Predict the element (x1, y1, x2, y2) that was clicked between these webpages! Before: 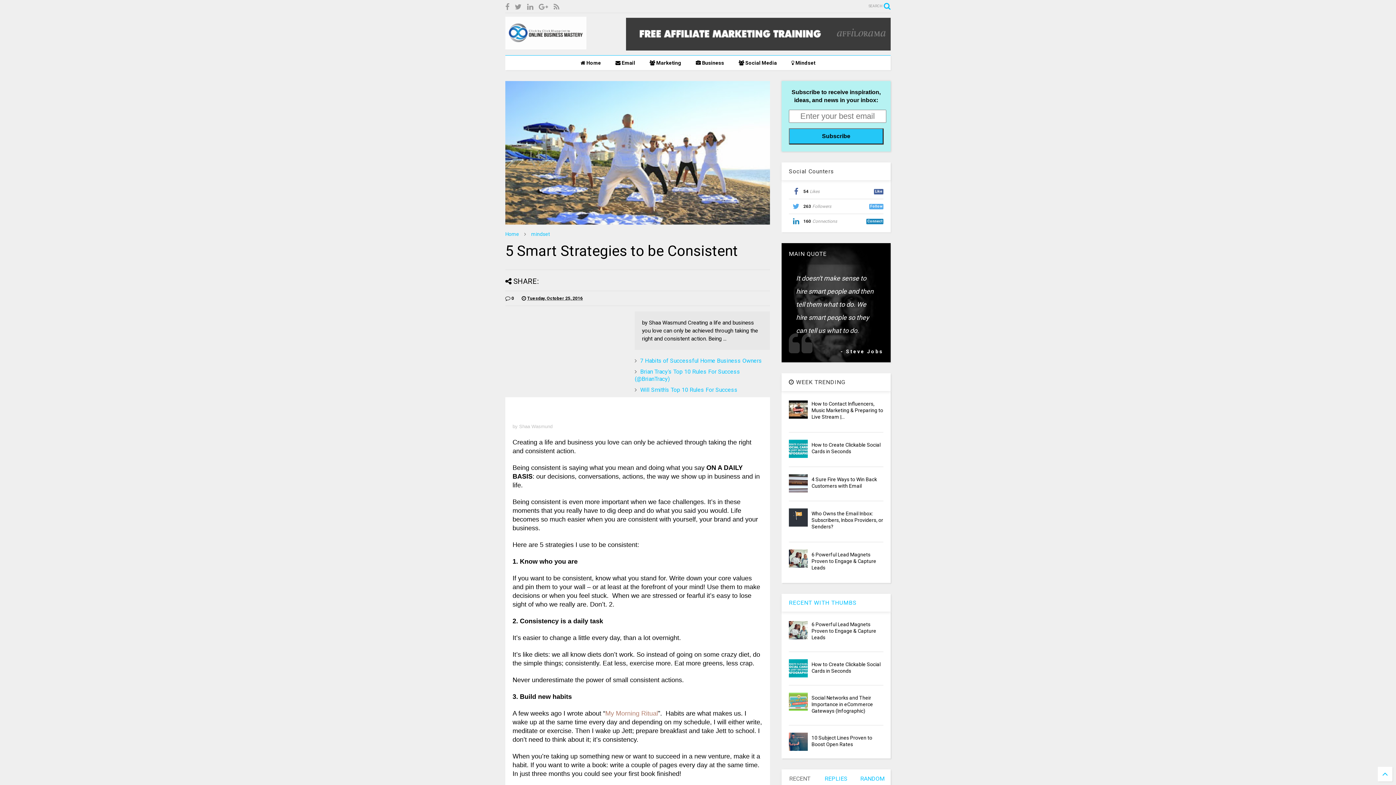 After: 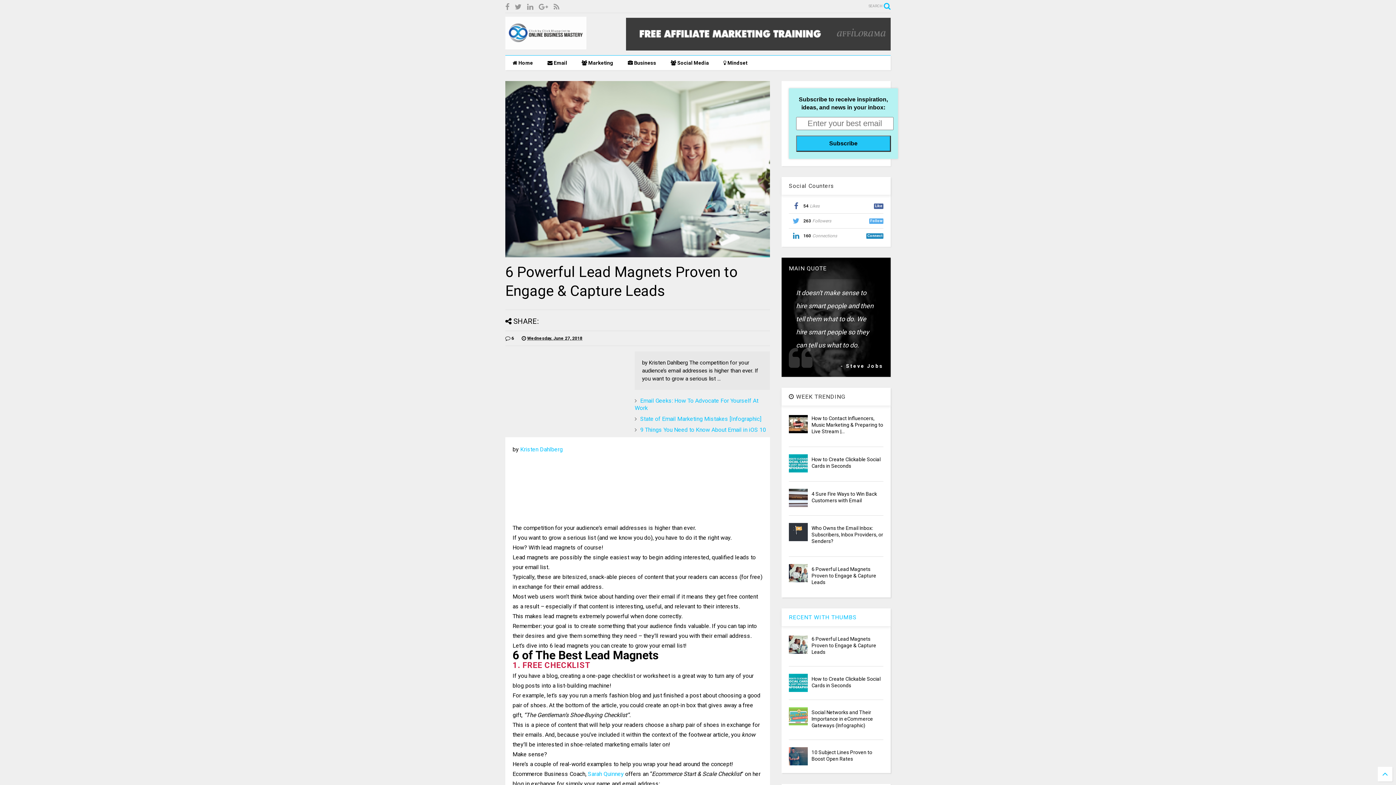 Action: bbox: (789, 549, 807, 568)